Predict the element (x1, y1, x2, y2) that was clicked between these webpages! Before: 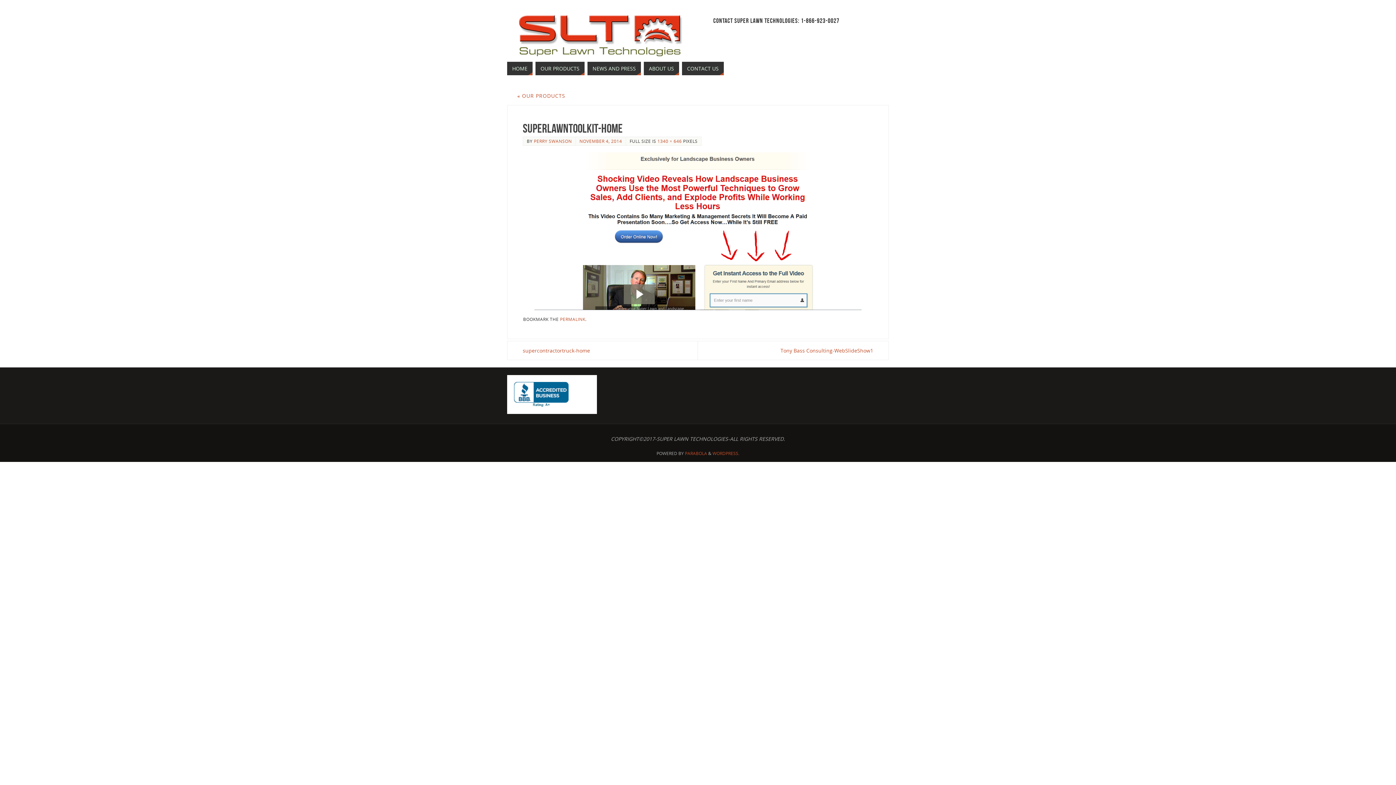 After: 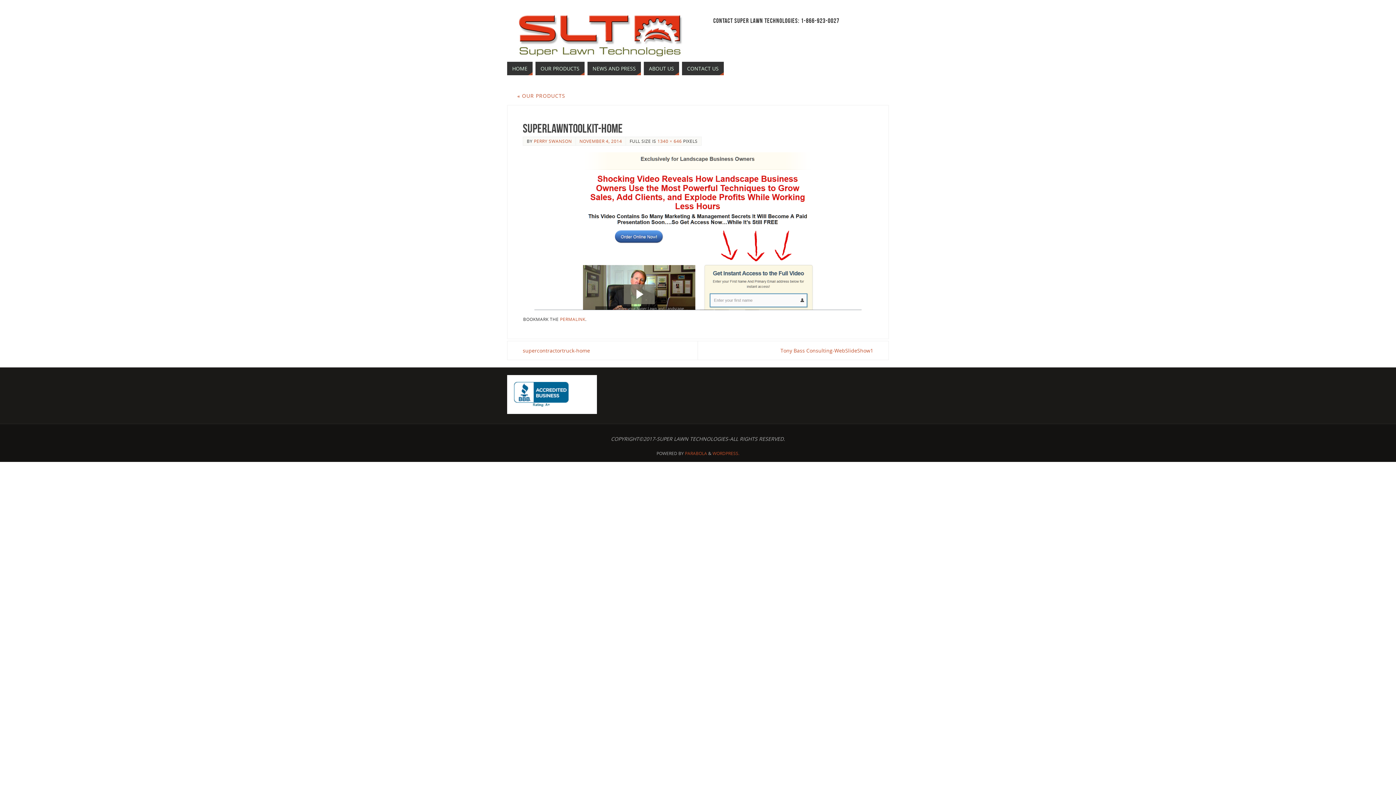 Action: bbox: (579, 138, 622, 144) label: NOVEMBER 4, 2014